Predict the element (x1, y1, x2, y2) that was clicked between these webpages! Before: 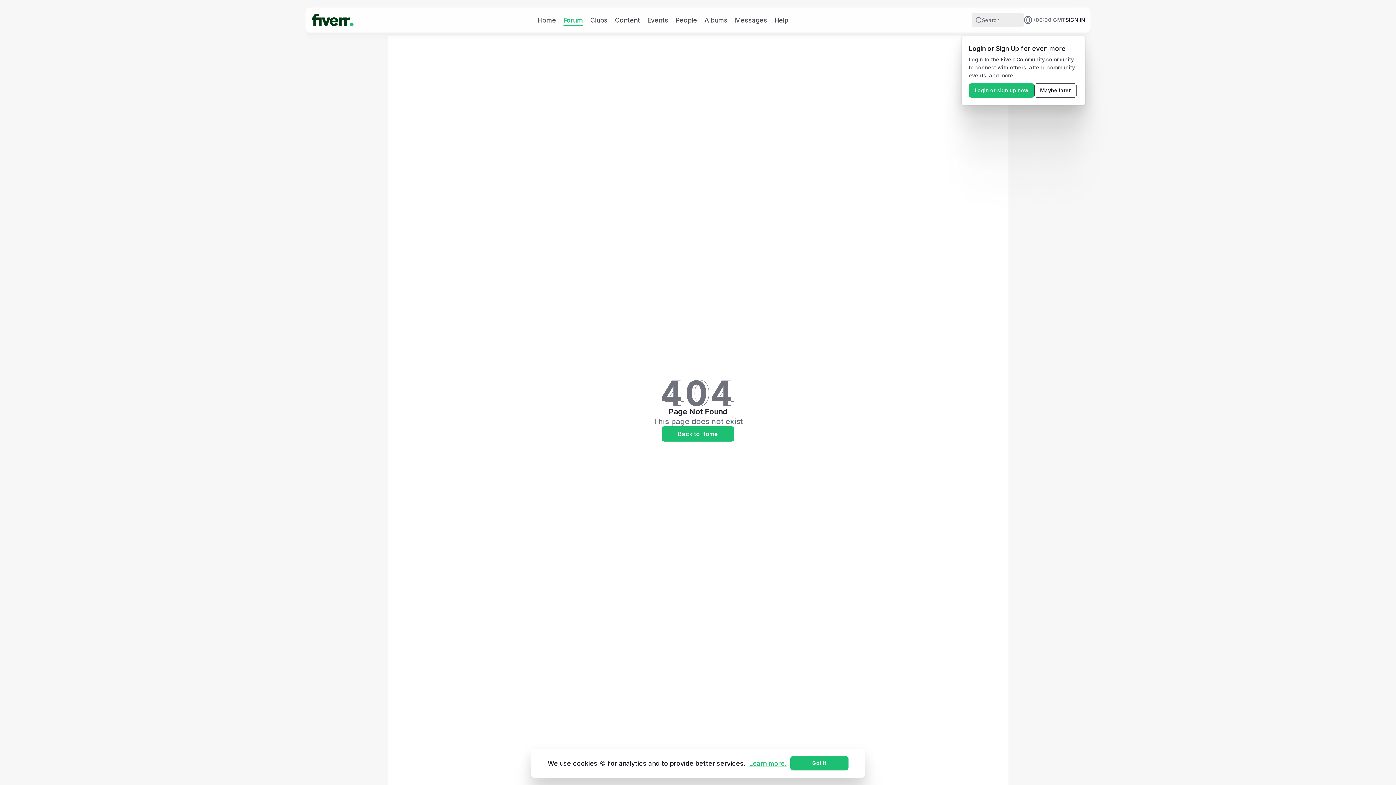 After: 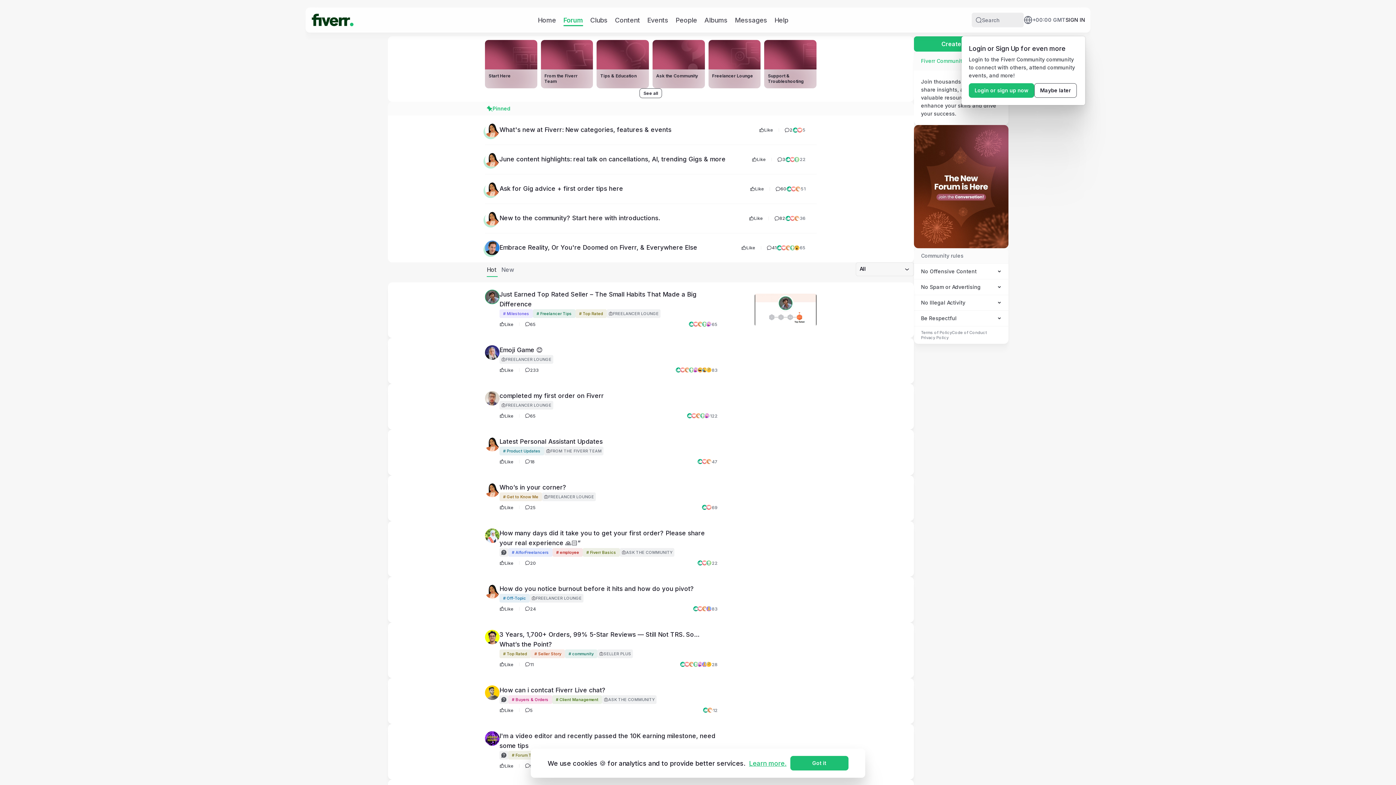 Action: label: Forum bbox: (563, 15, 583, 24)